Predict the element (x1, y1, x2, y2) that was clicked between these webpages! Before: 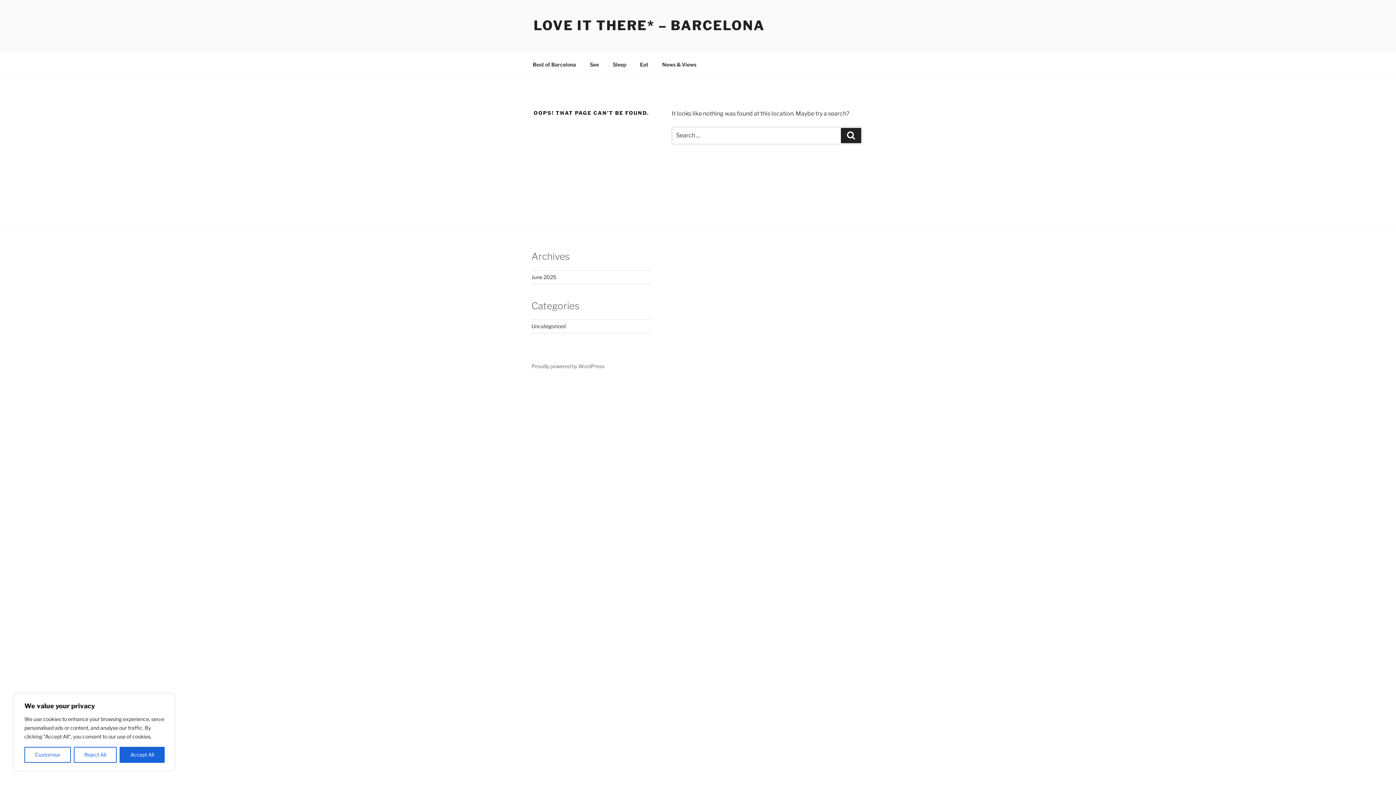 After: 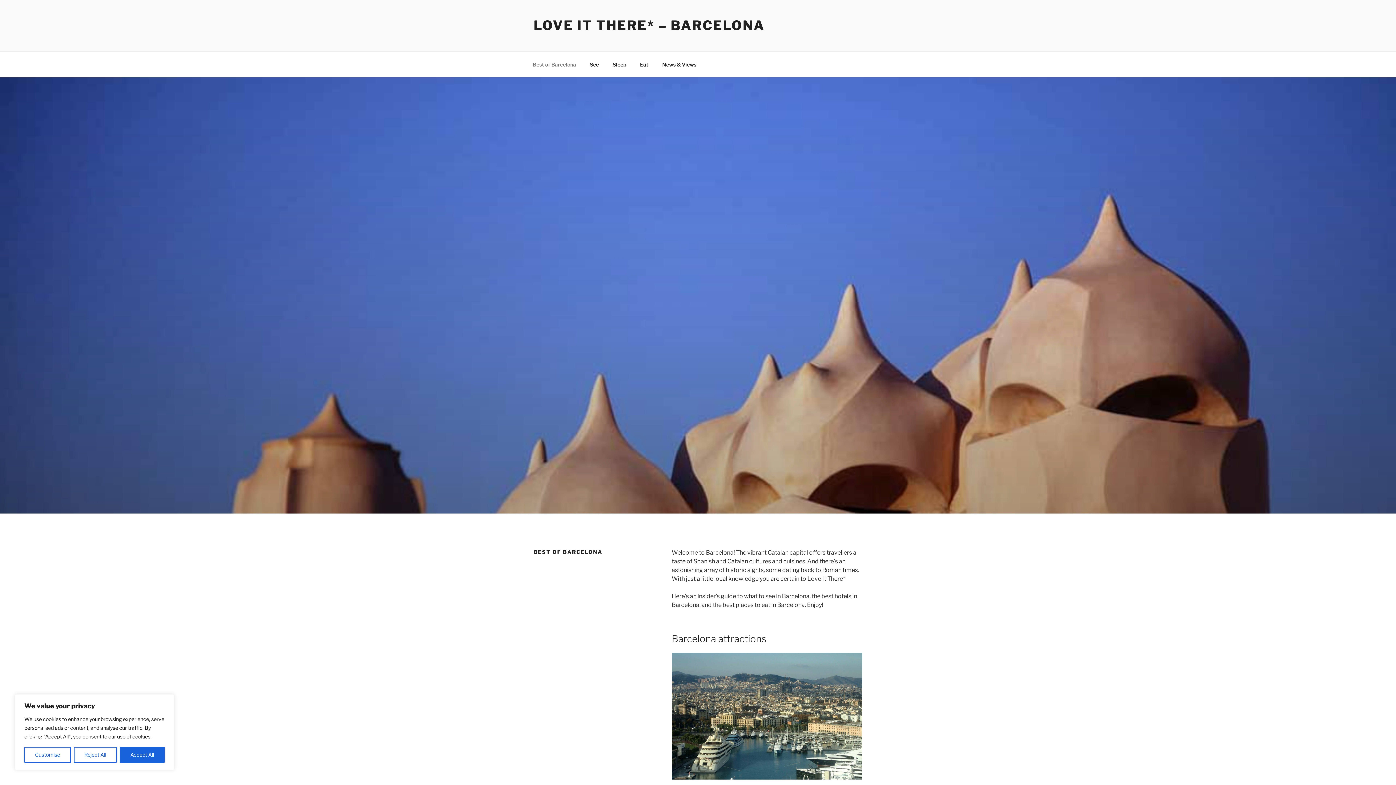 Action: label: Best of Barcelona bbox: (526, 55, 582, 73)